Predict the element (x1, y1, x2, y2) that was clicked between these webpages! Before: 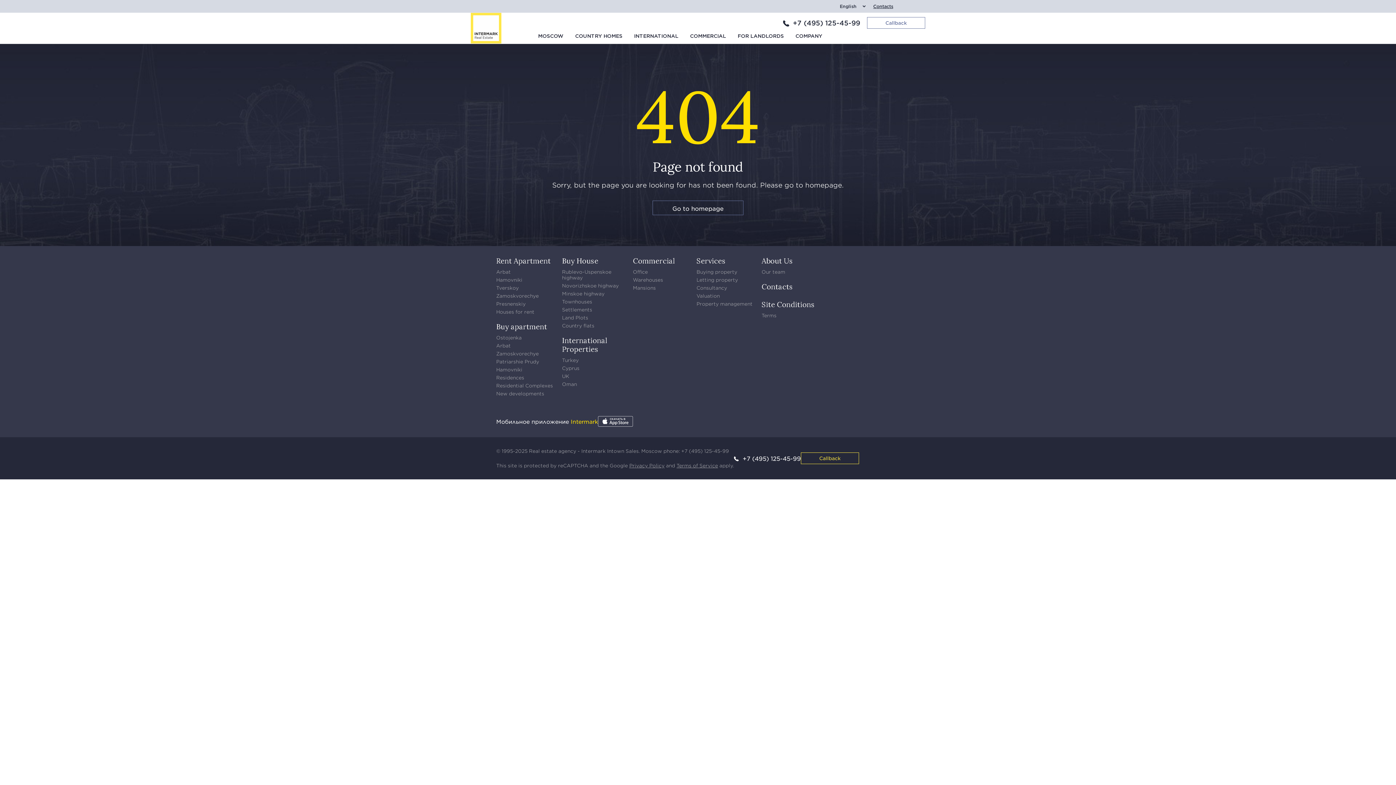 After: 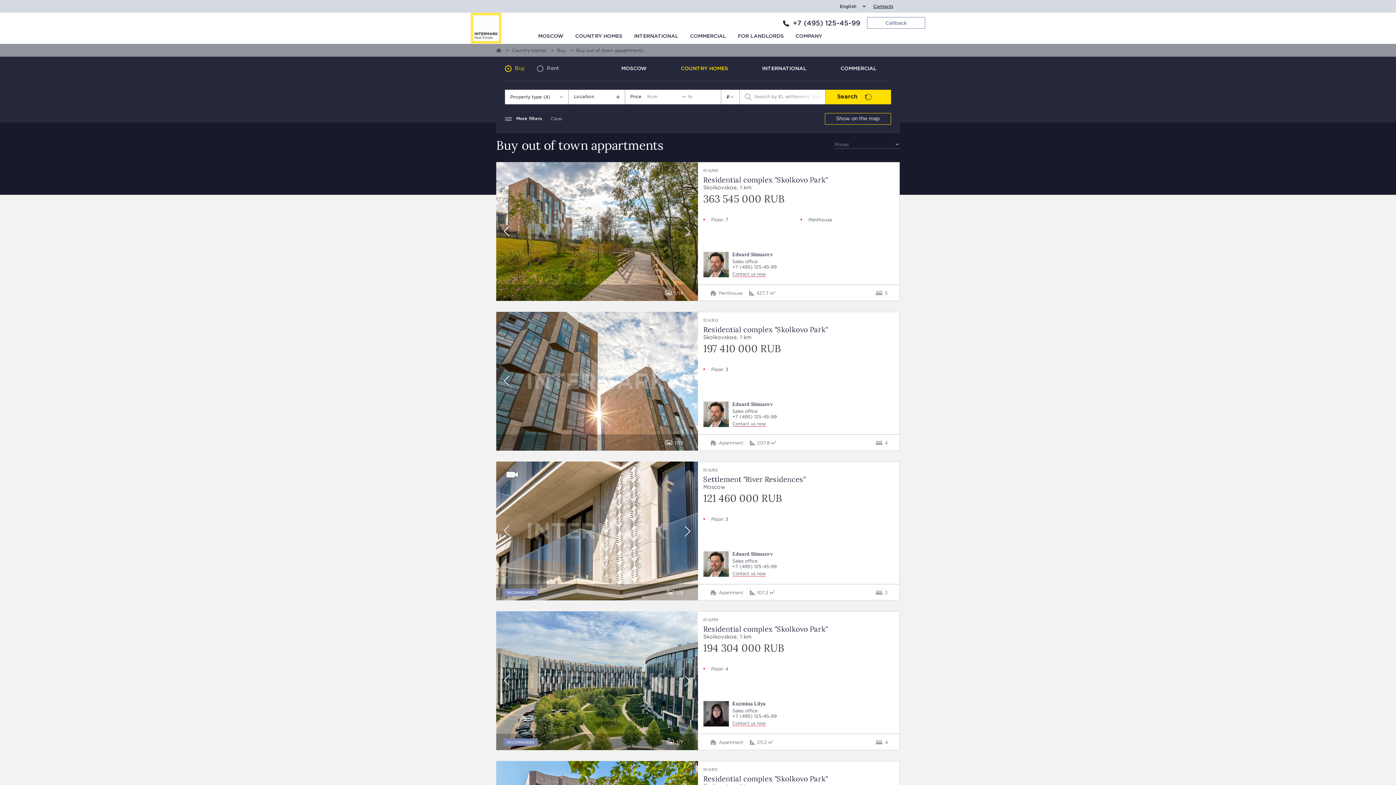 Action: label: Country flats bbox: (562, 322, 594, 328)